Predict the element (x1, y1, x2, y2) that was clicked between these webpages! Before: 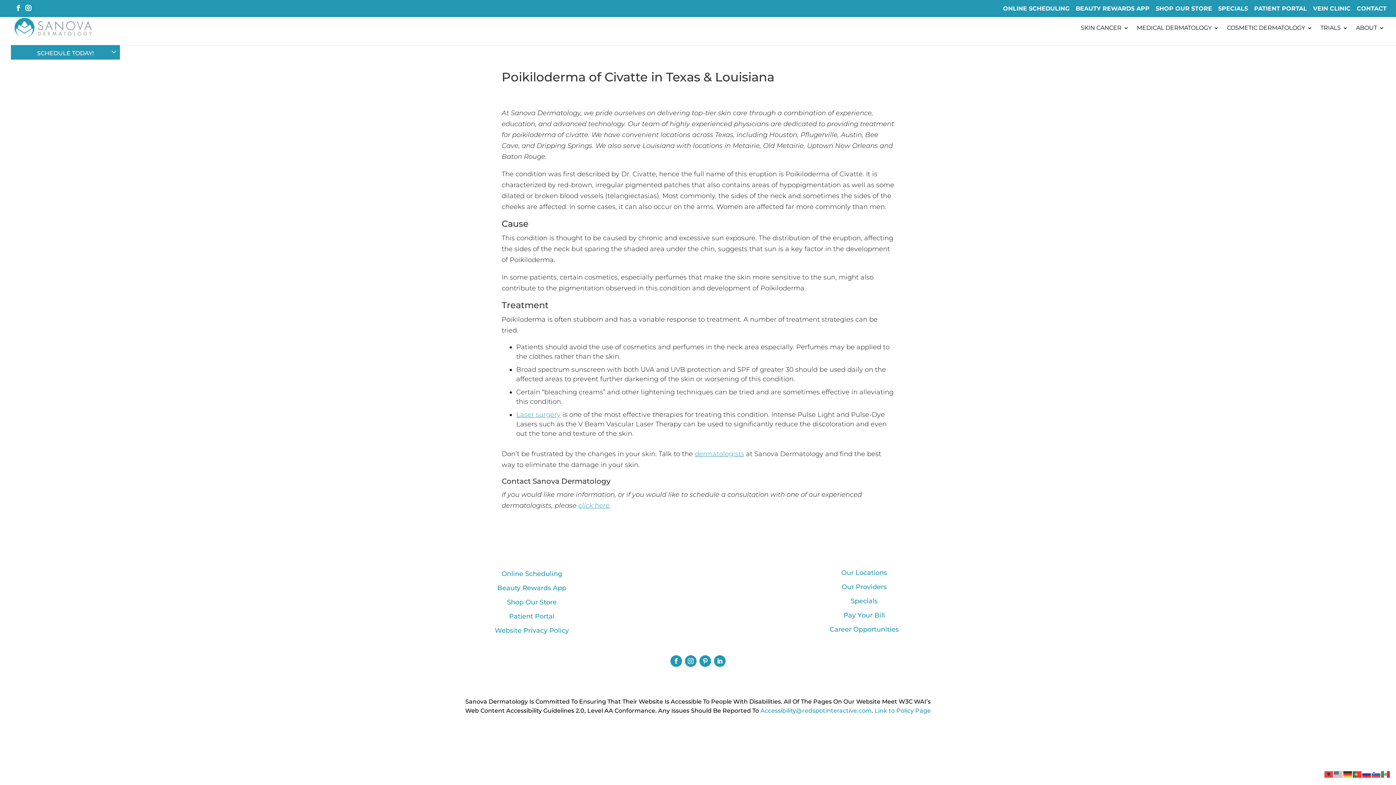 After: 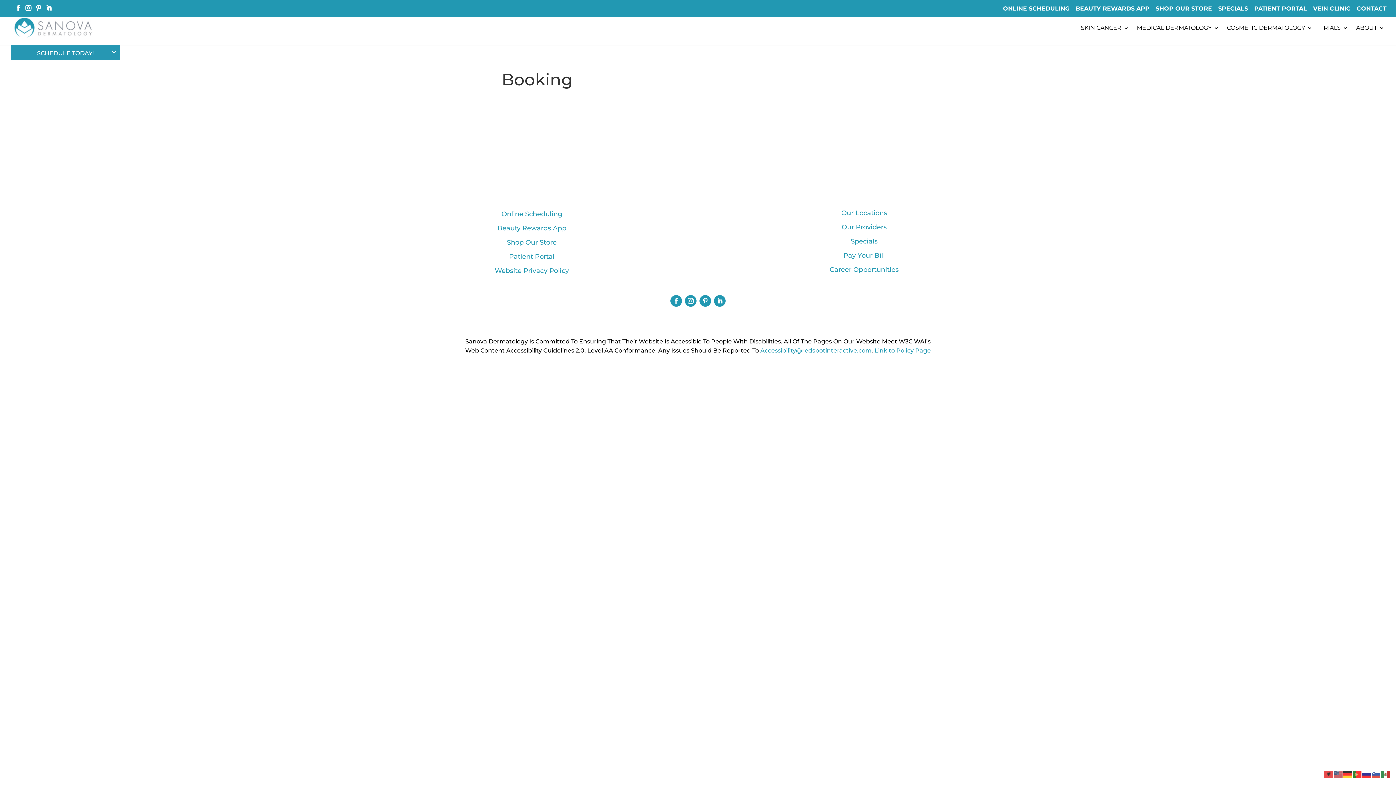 Action: label: ONLINE SCHEDULING bbox: (1002, 4, 1070, 13)